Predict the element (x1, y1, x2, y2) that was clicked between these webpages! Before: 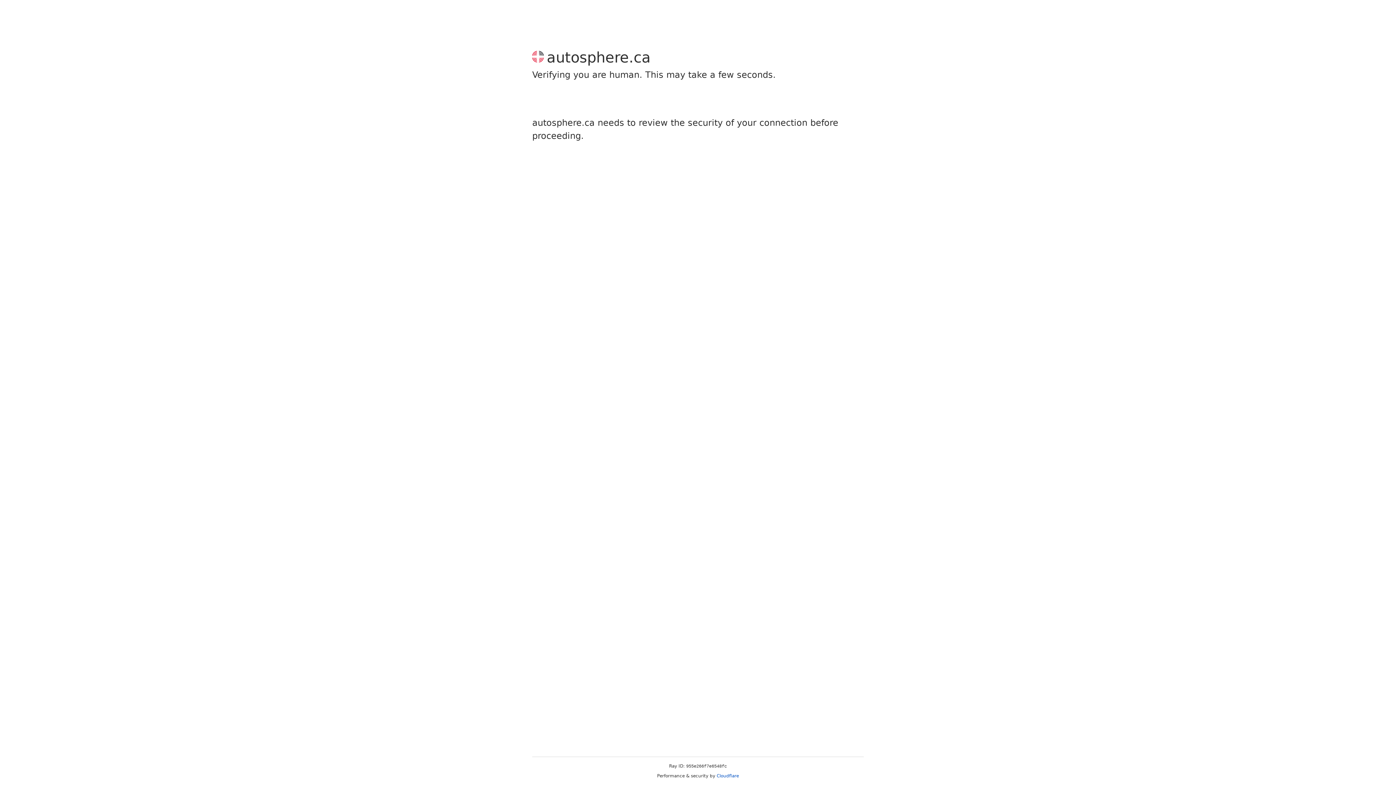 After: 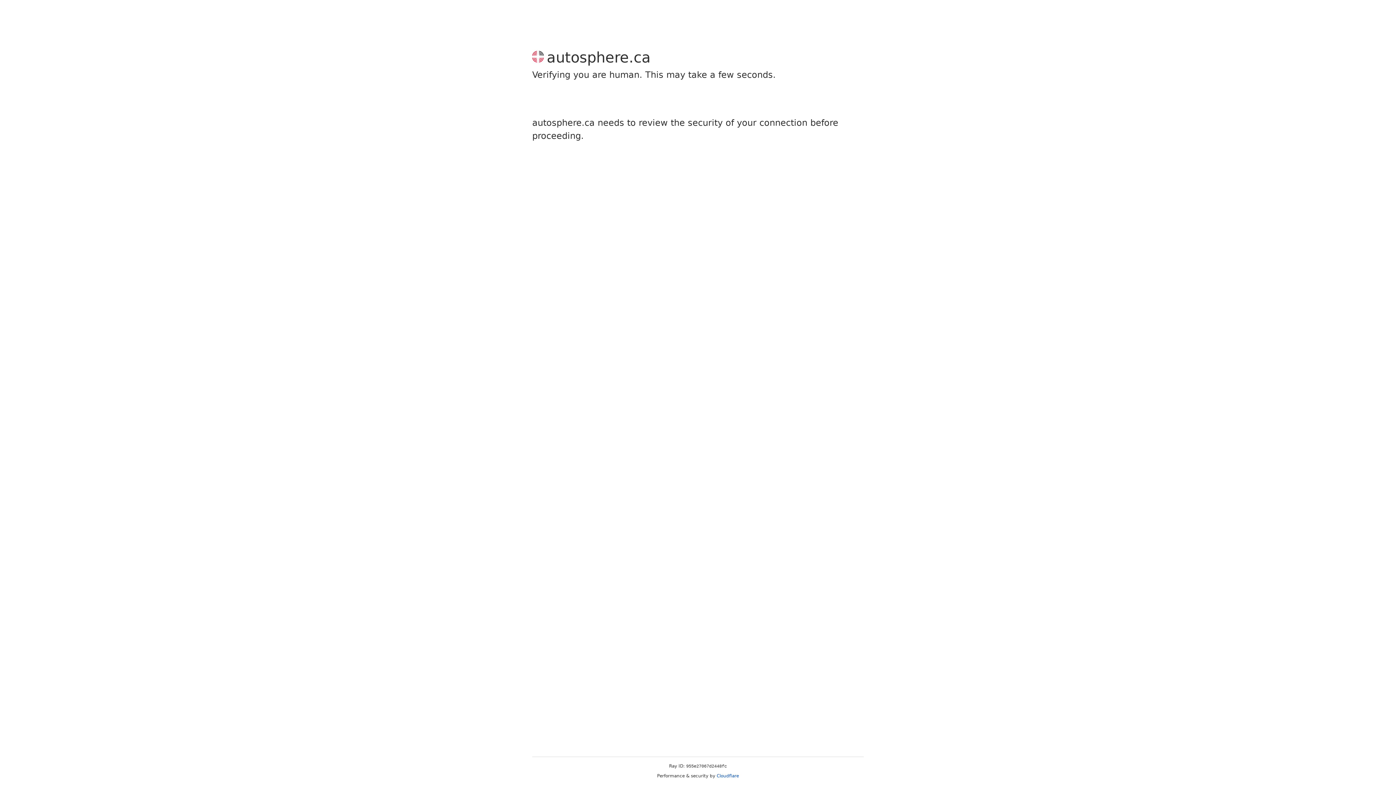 Action: bbox: (716, 773, 739, 778) label: Cloudflare